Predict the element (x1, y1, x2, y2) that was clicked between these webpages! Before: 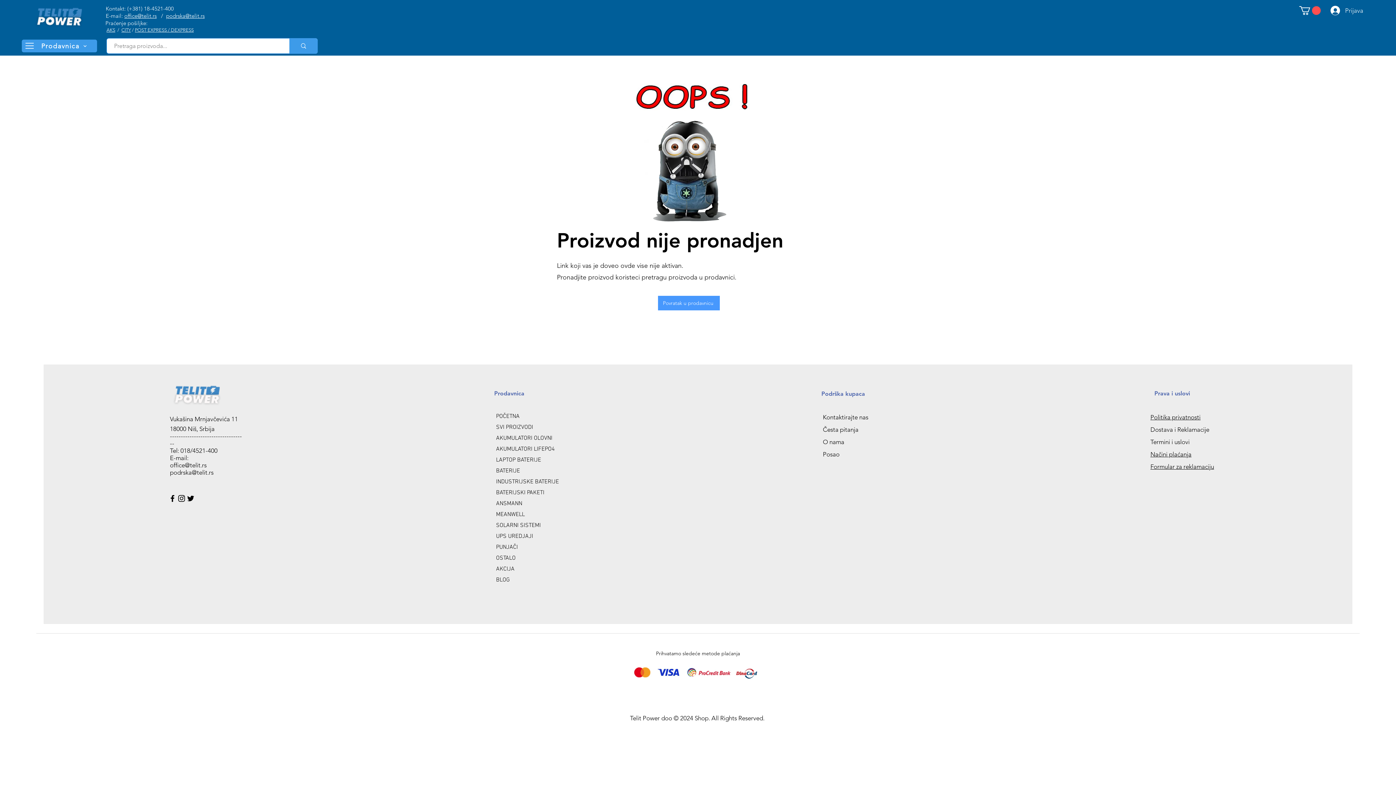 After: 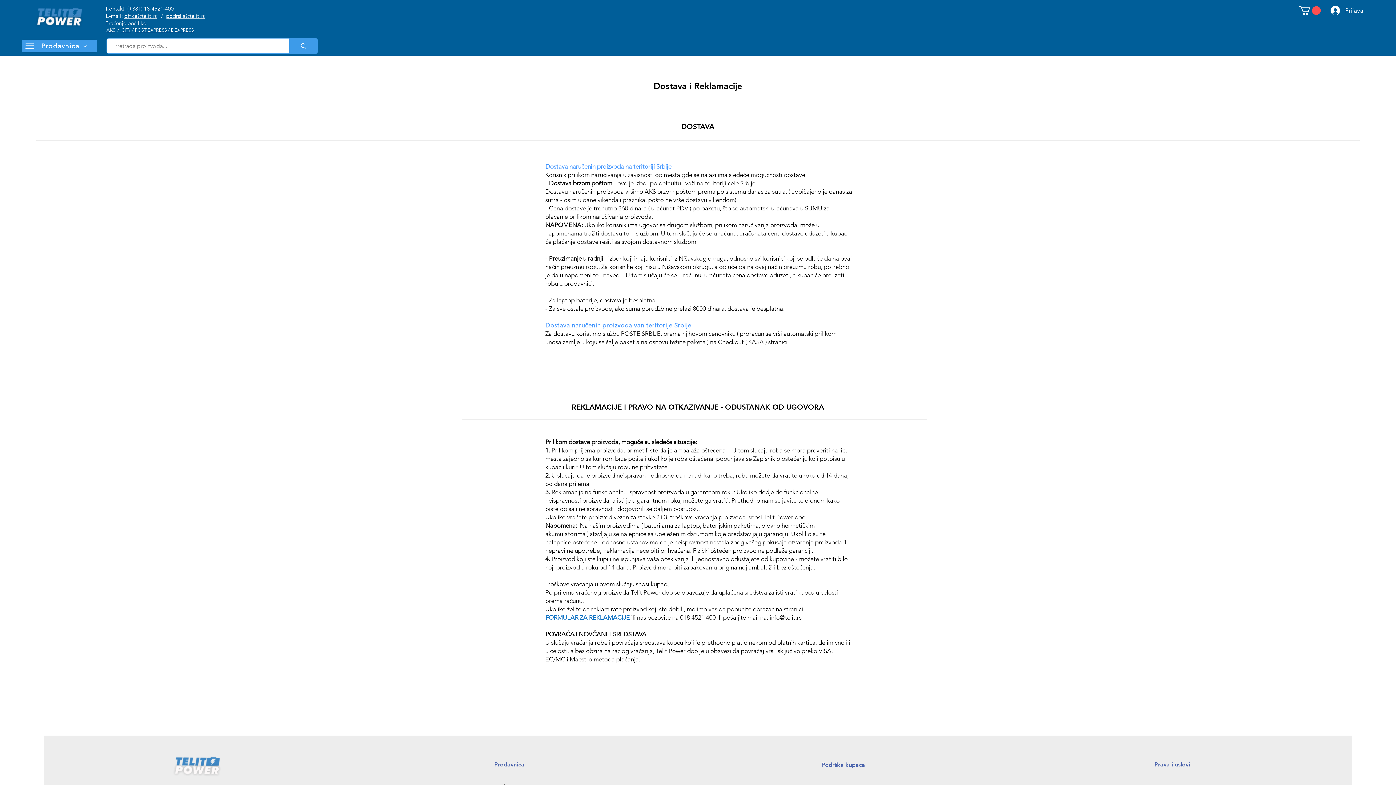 Action: bbox: (1150, 426, 1209, 433) label: Dostava i Reklamacije